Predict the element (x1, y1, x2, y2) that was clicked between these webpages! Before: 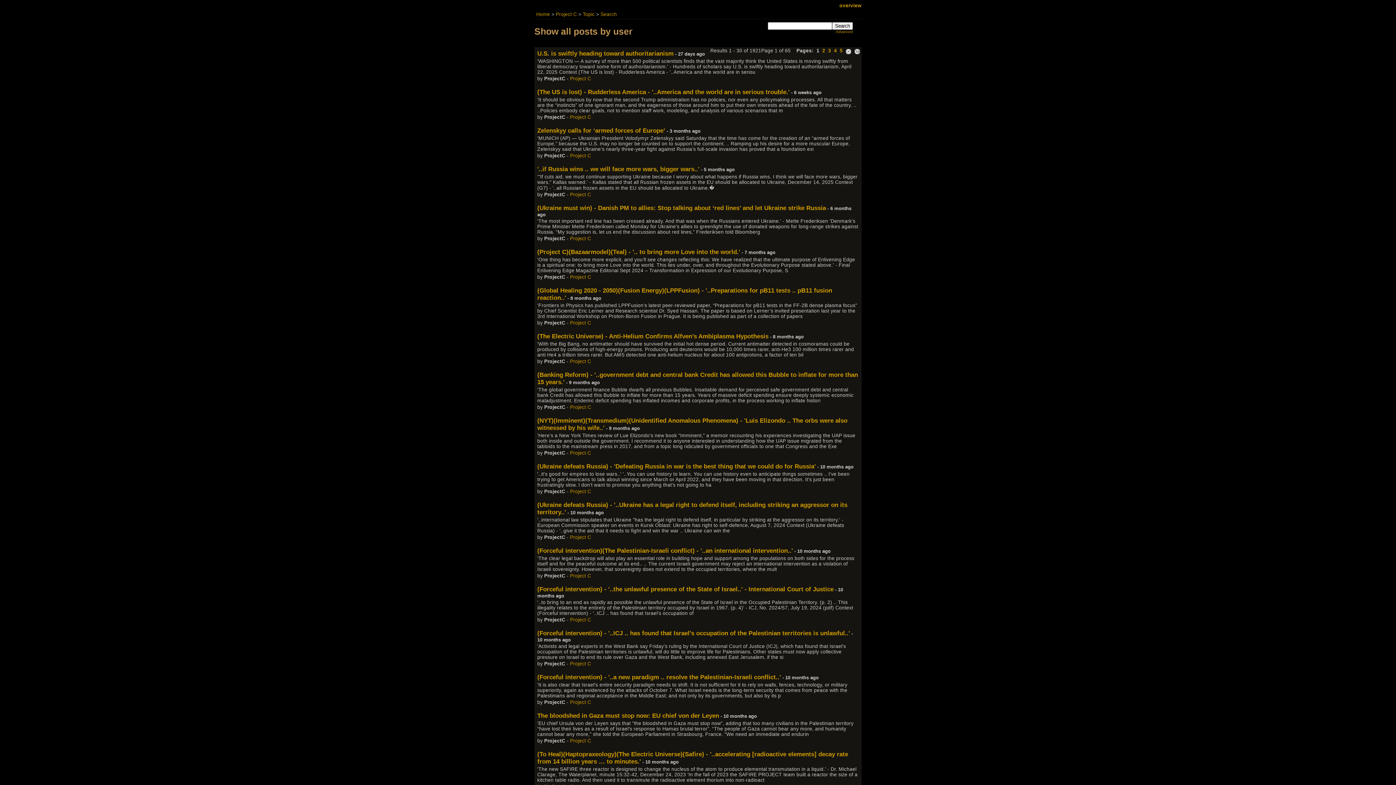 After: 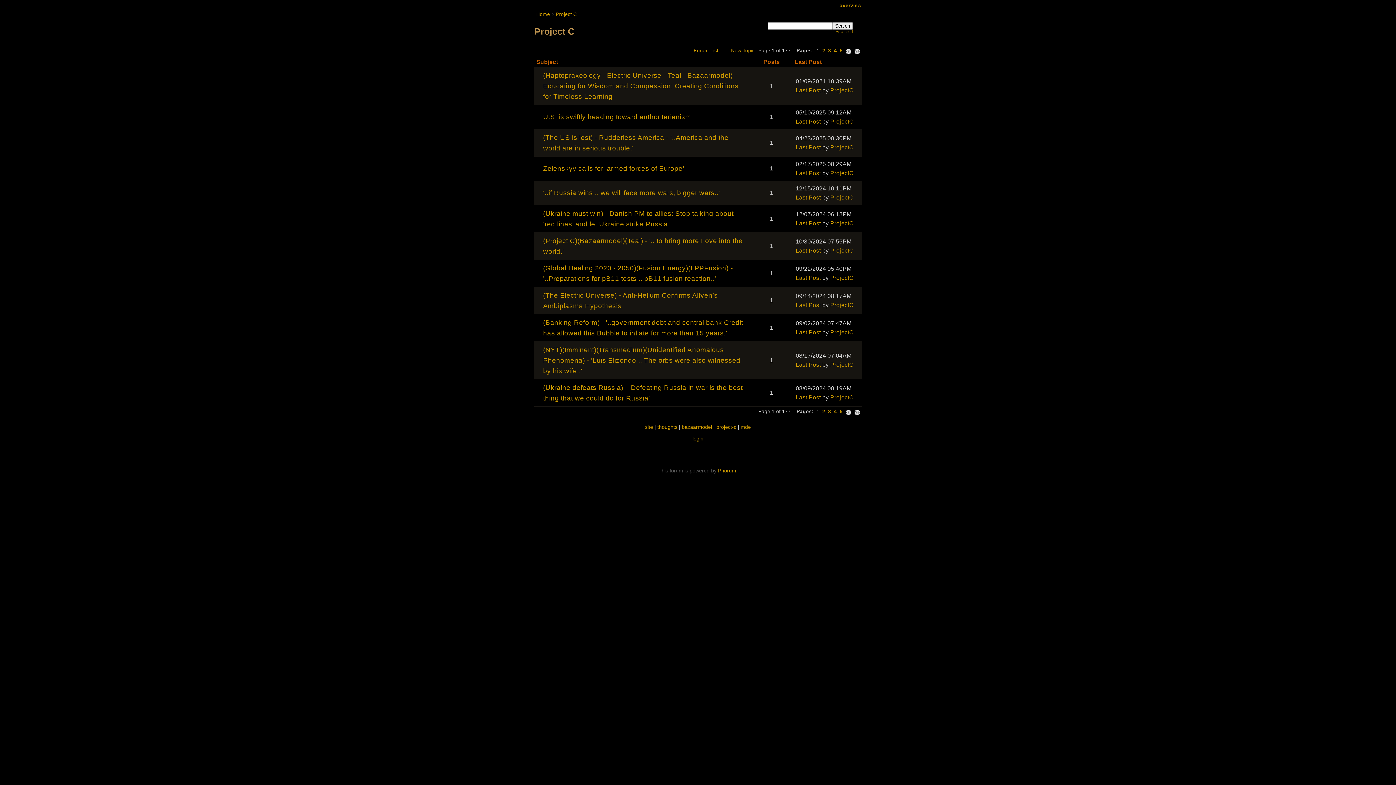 Action: bbox: (570, 192, 591, 197) label: Project C